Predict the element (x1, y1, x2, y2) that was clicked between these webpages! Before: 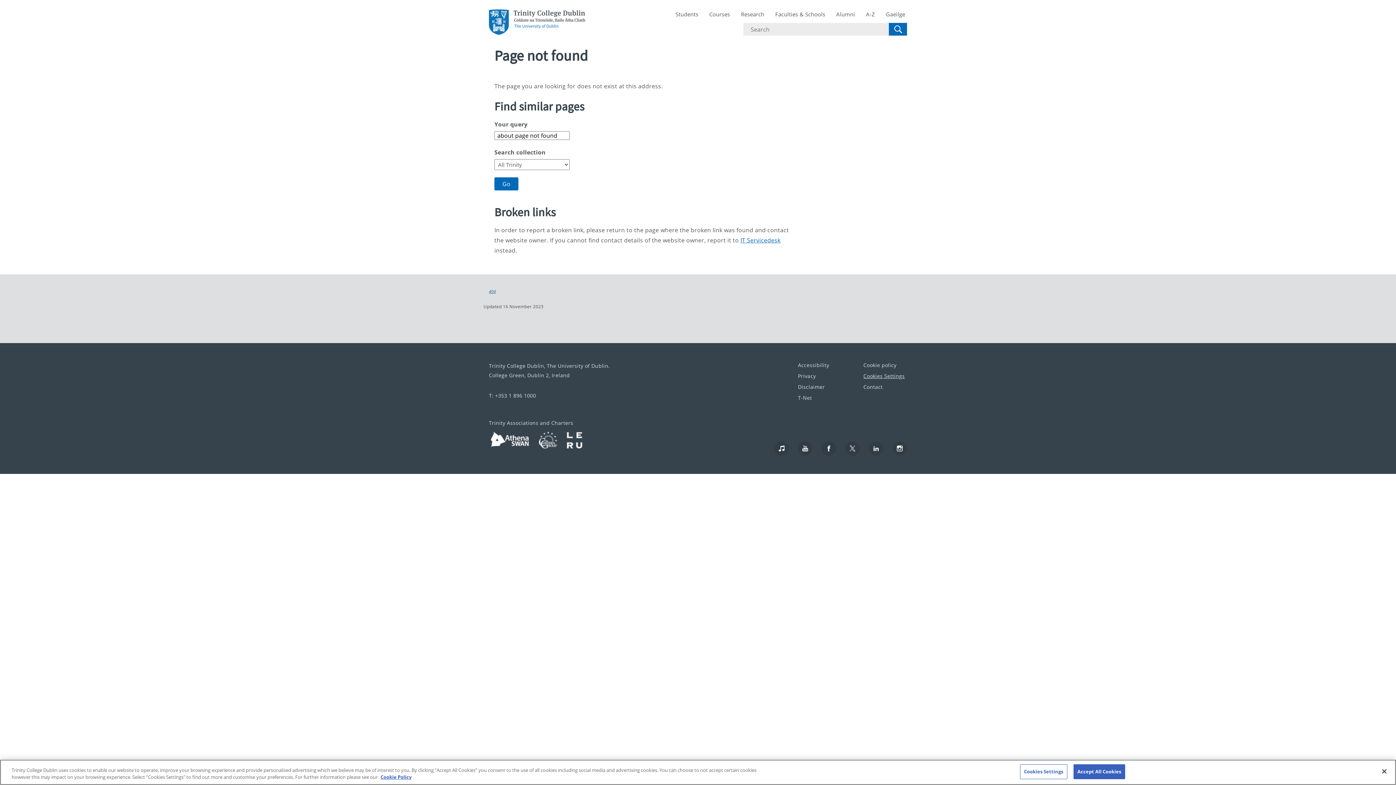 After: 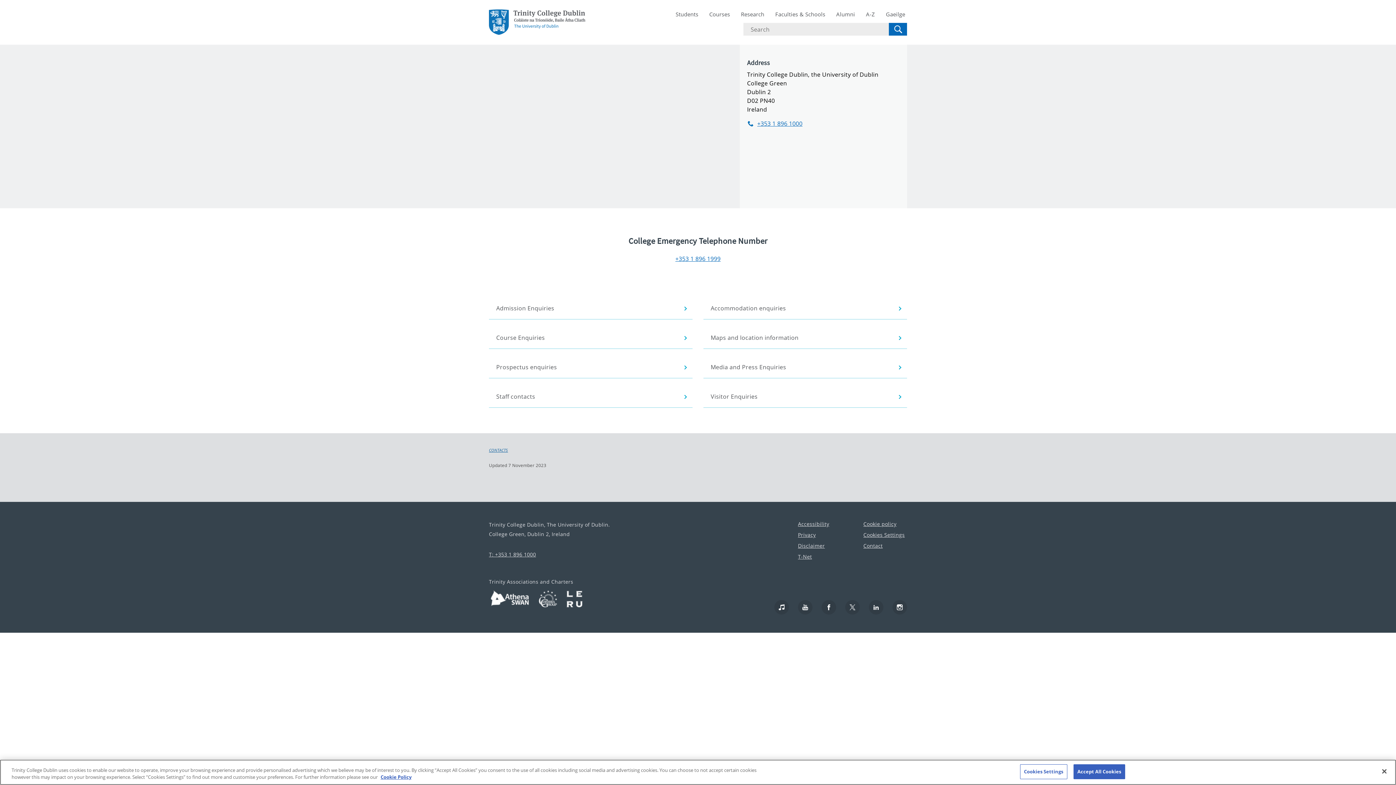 Action: label: Contact bbox: (863, 383, 882, 390)